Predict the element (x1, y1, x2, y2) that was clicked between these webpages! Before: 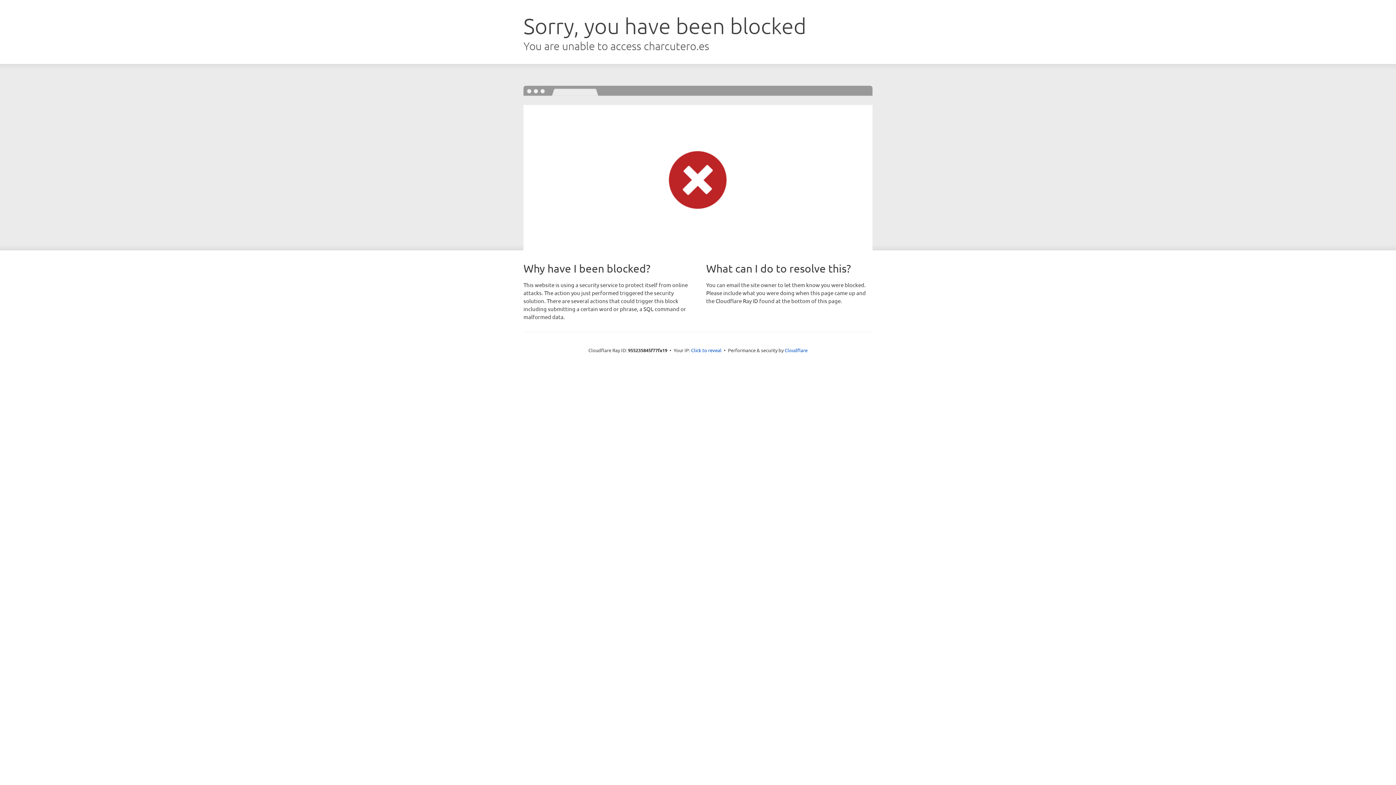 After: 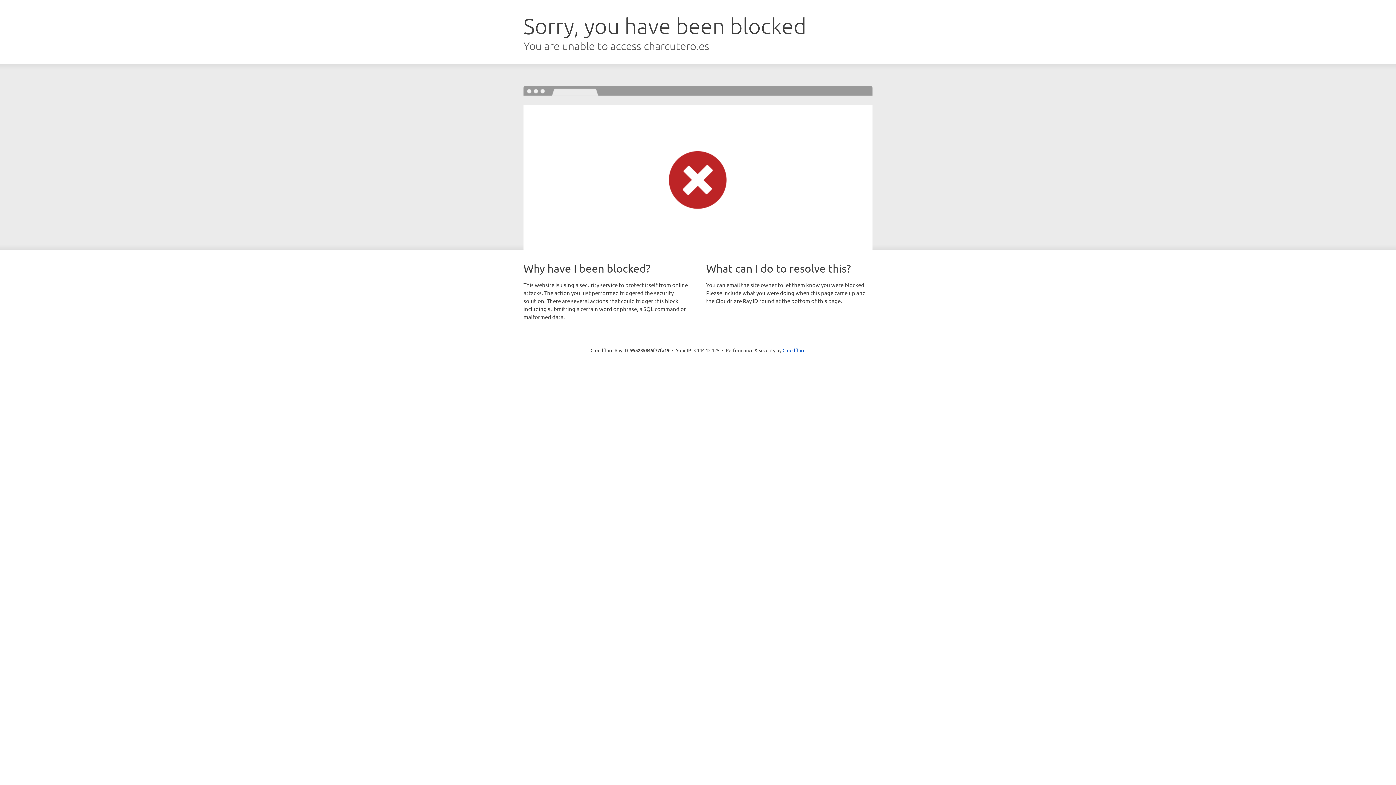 Action: label: Click to reveal bbox: (691, 346, 721, 353)